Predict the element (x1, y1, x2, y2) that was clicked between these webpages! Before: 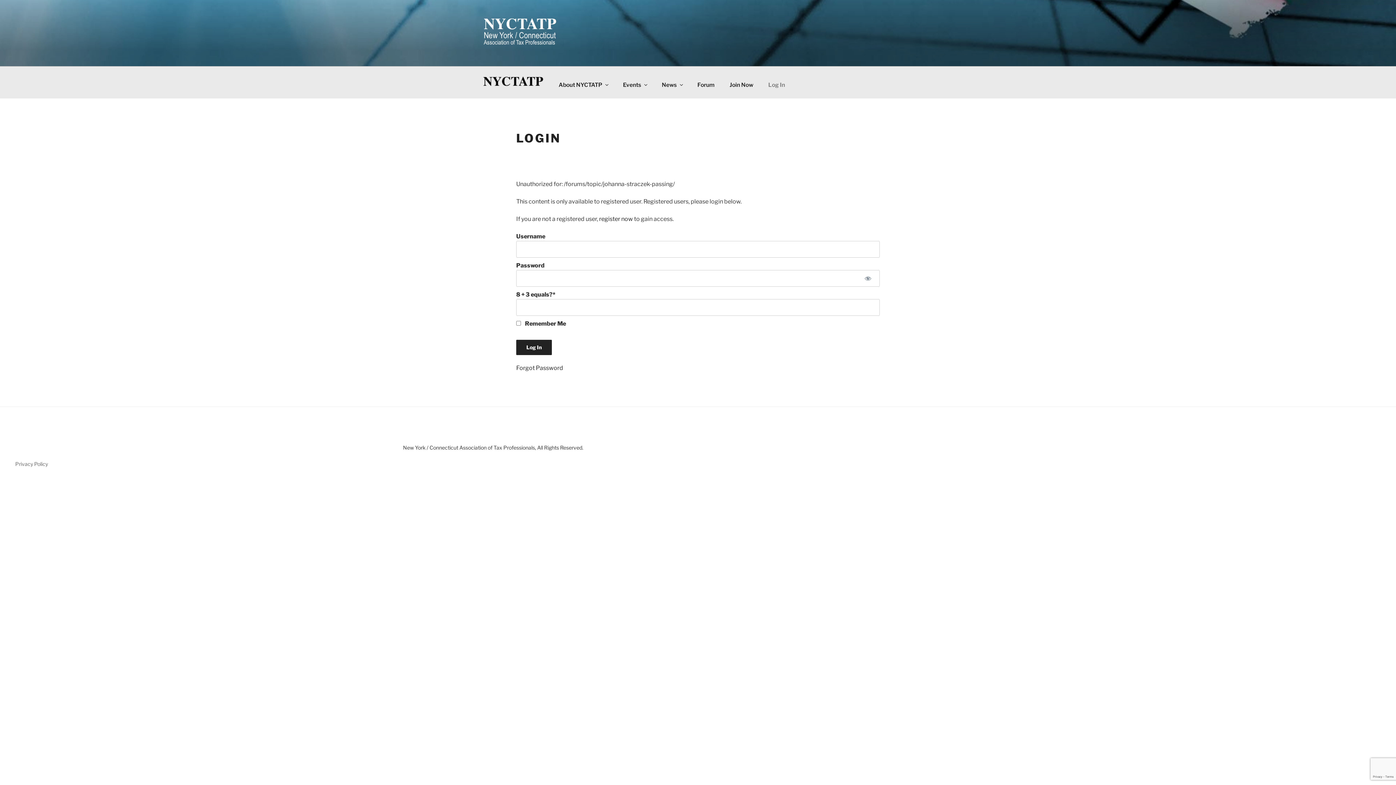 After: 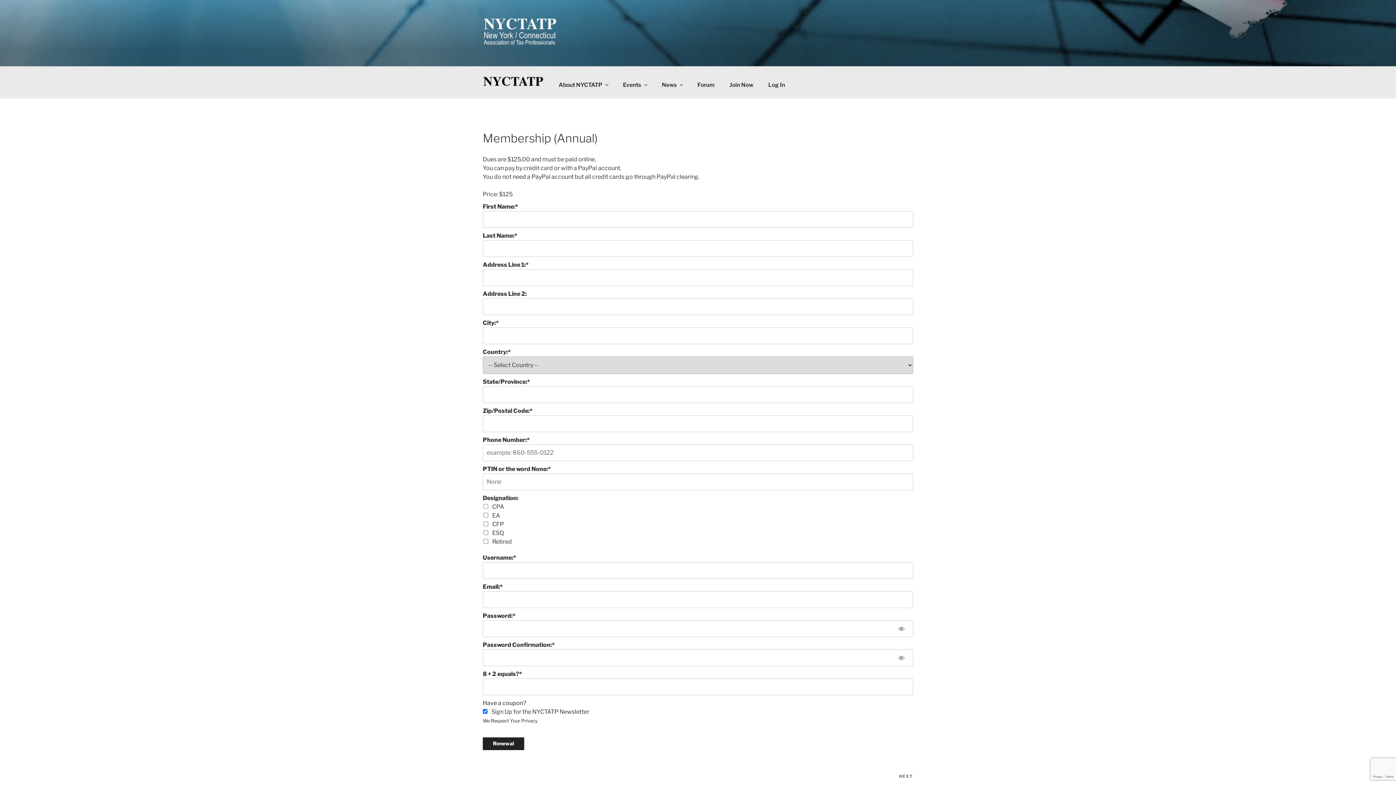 Action: label: register now bbox: (599, 215, 633, 222)